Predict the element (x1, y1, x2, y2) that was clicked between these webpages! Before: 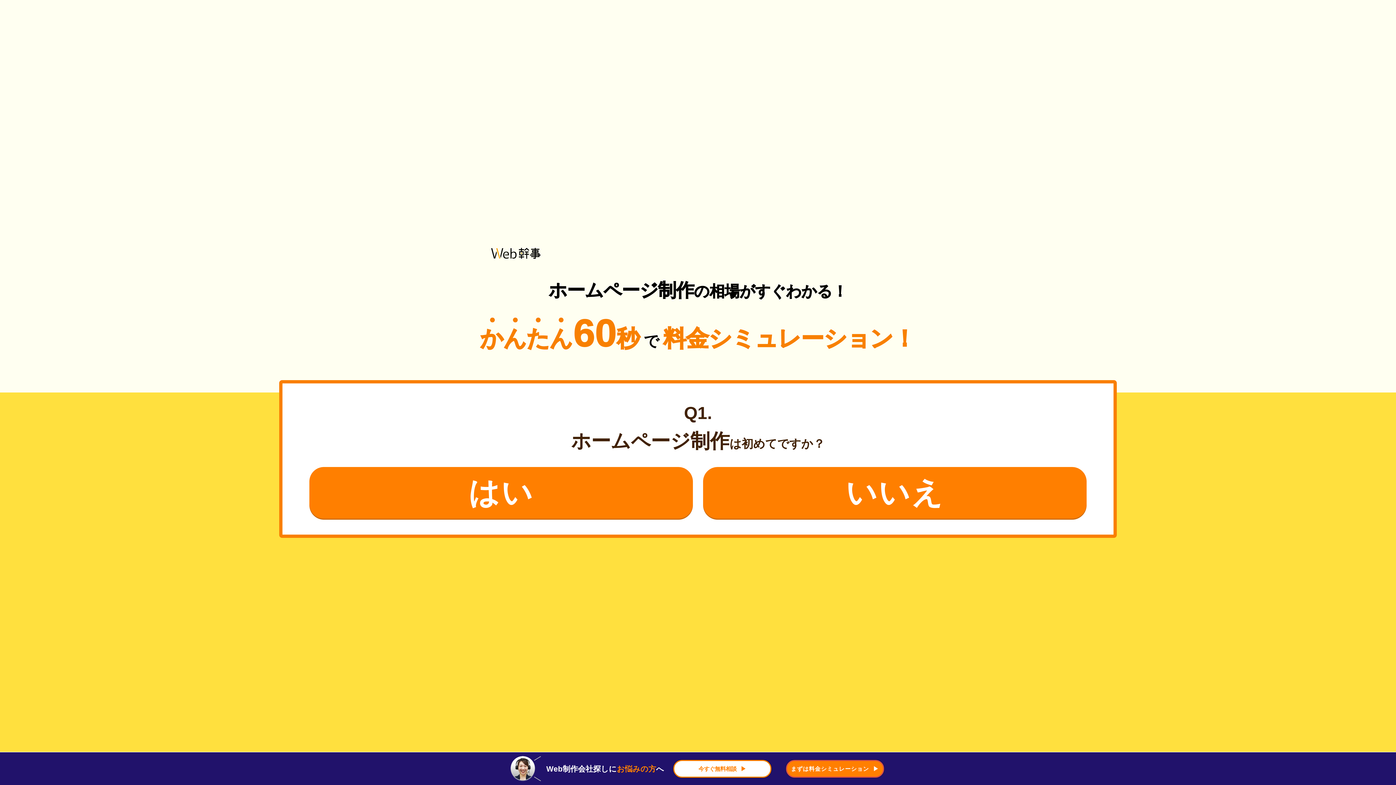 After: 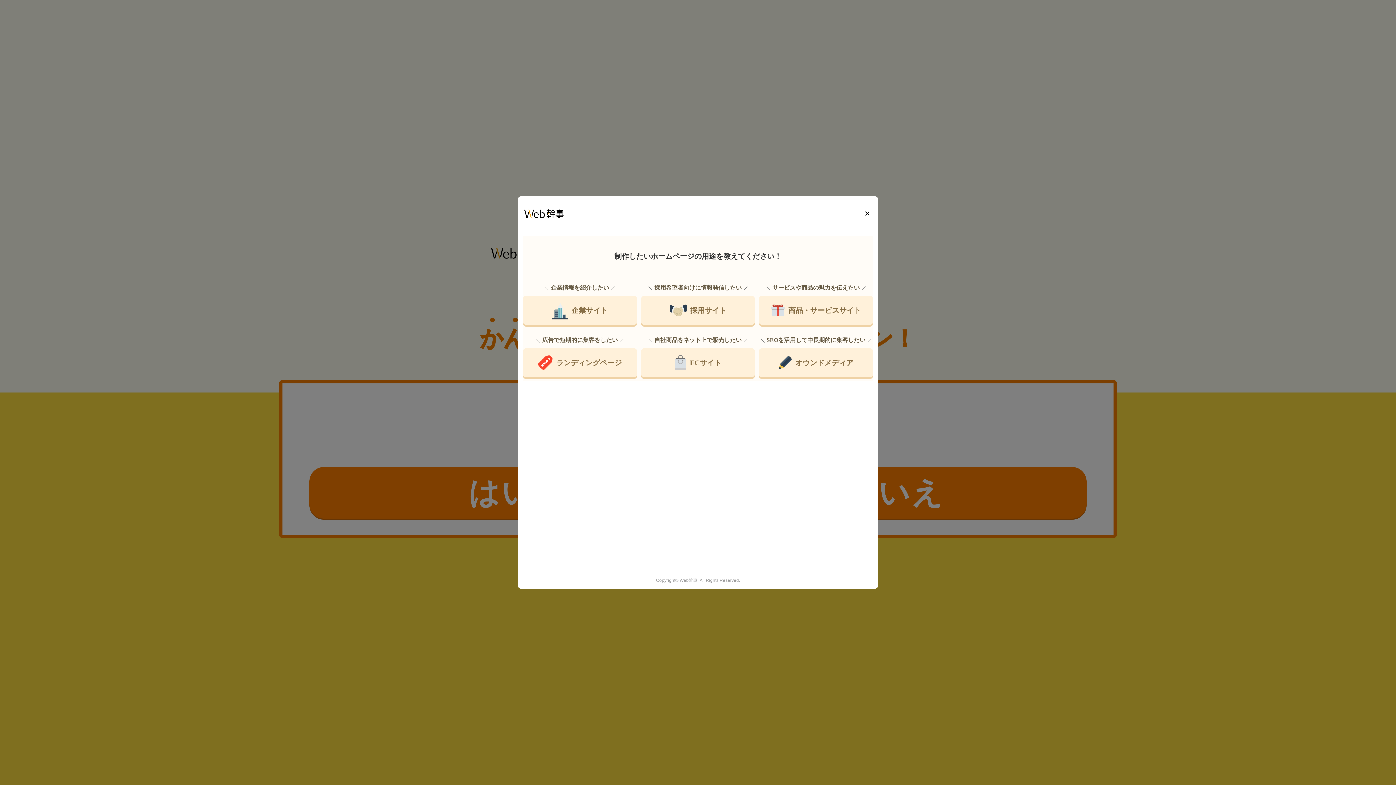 Action: label: いいえ bbox: (703, 467, 1086, 518)